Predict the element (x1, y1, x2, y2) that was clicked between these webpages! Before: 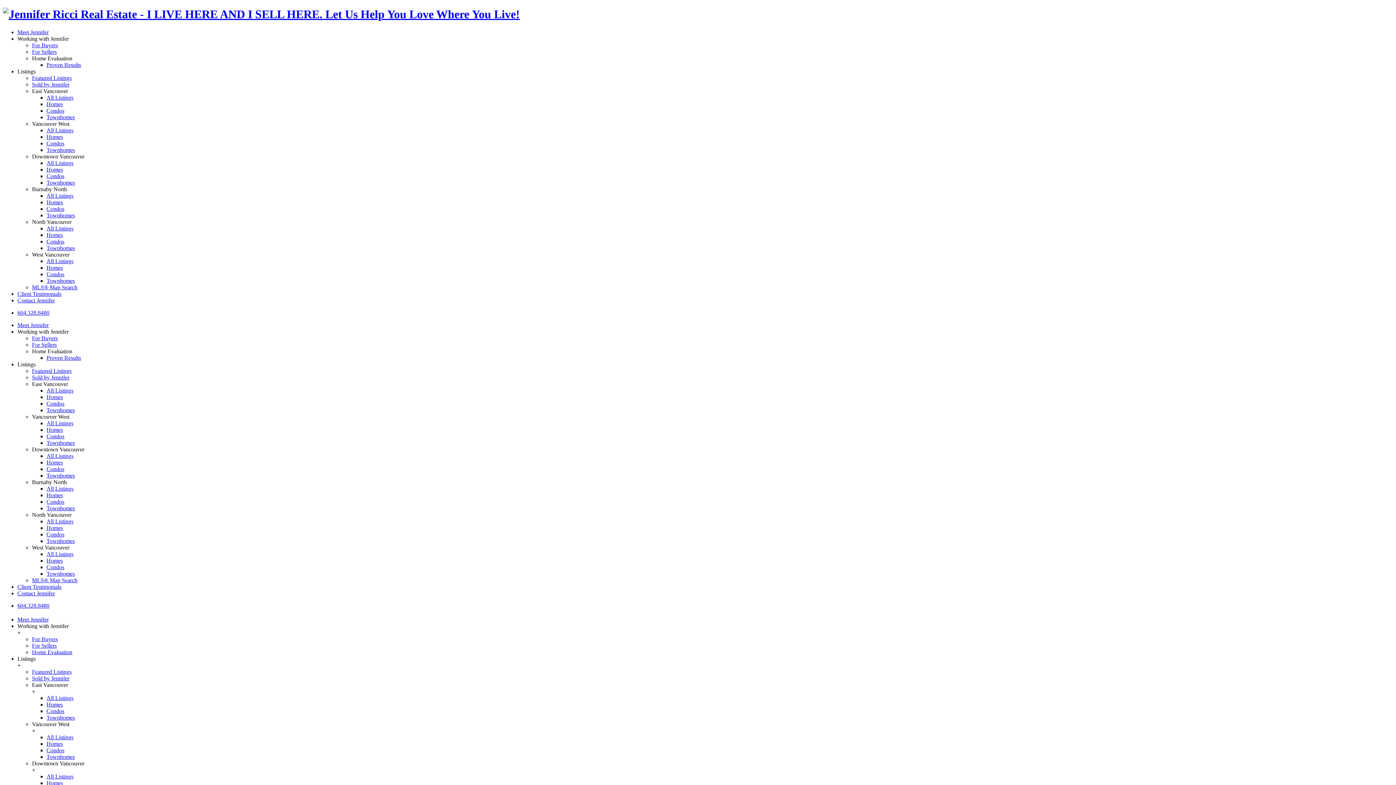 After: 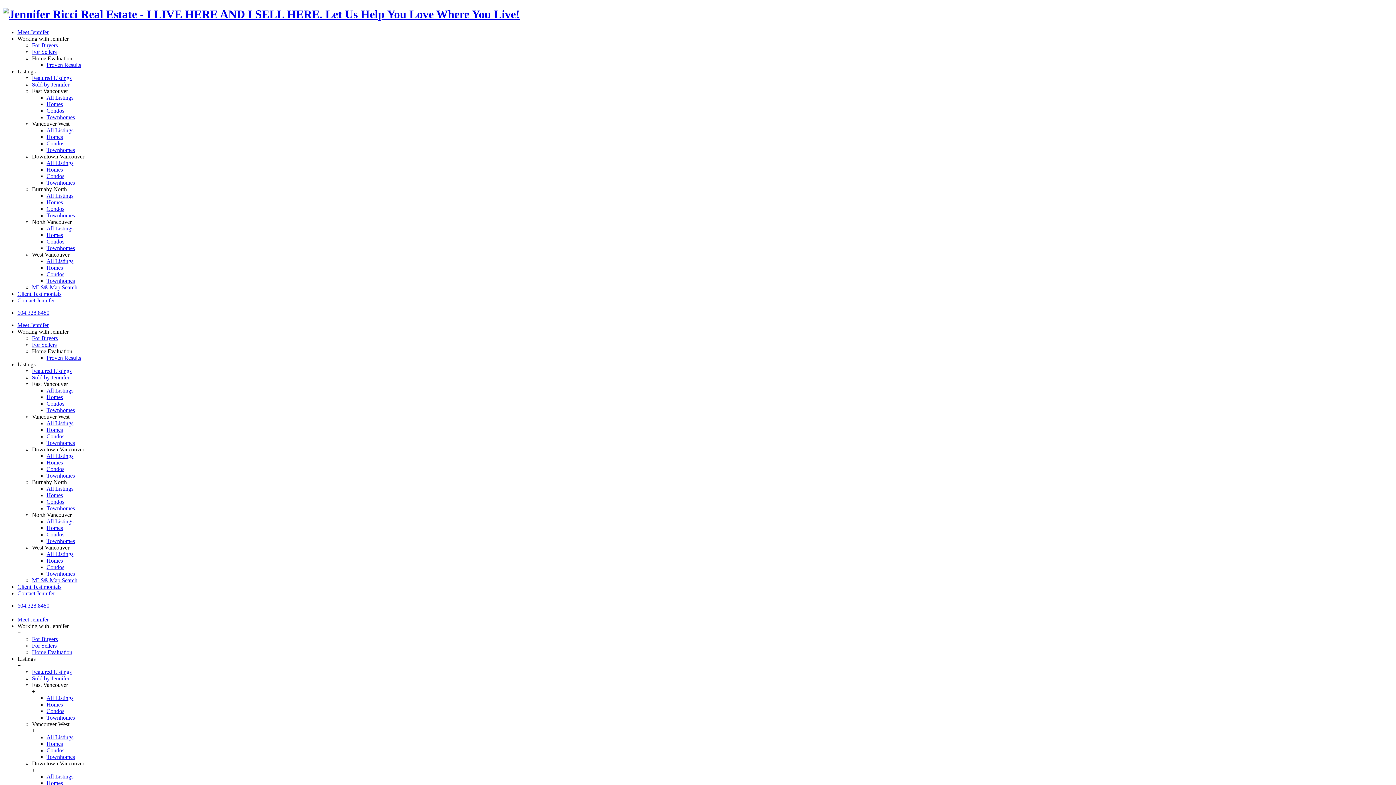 Action: bbox: (46, 205, 64, 211) label: Condos